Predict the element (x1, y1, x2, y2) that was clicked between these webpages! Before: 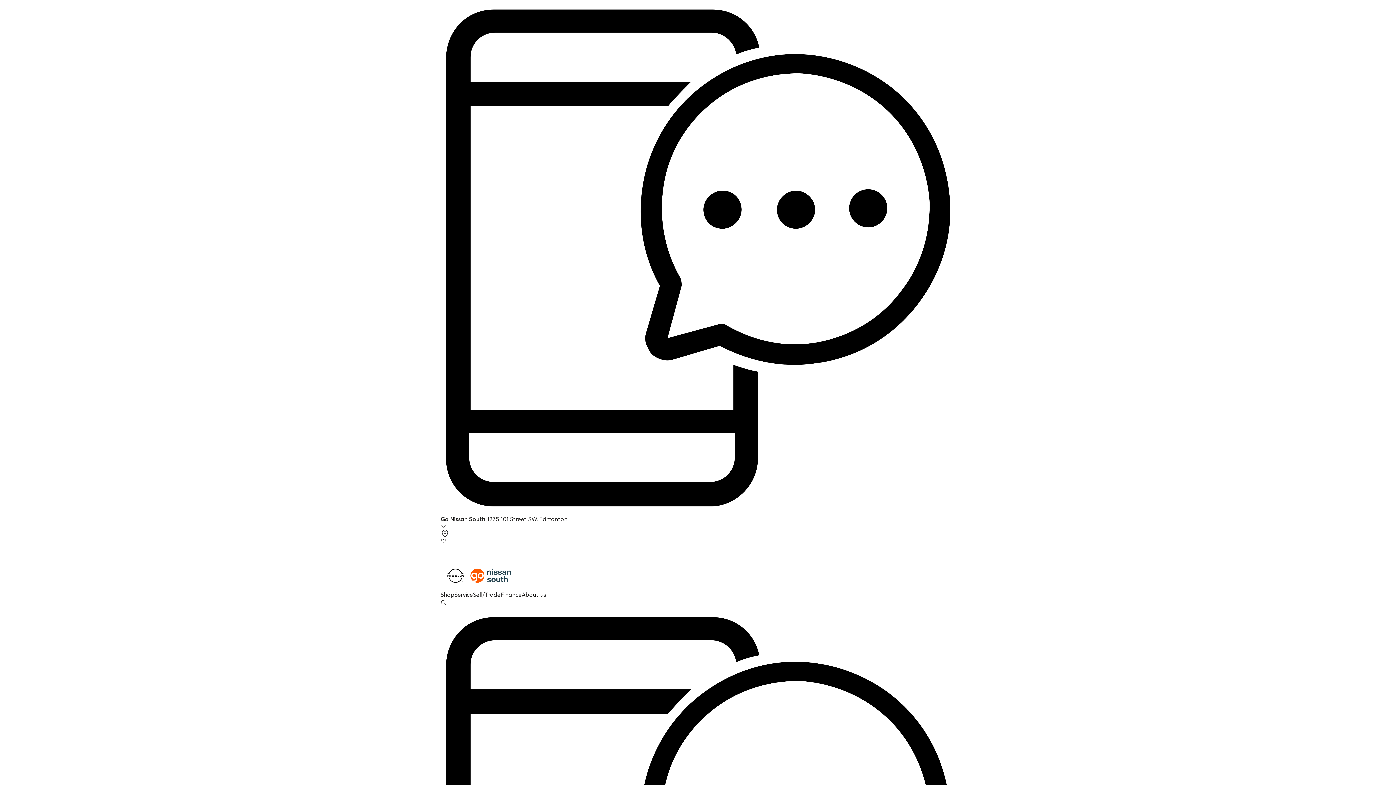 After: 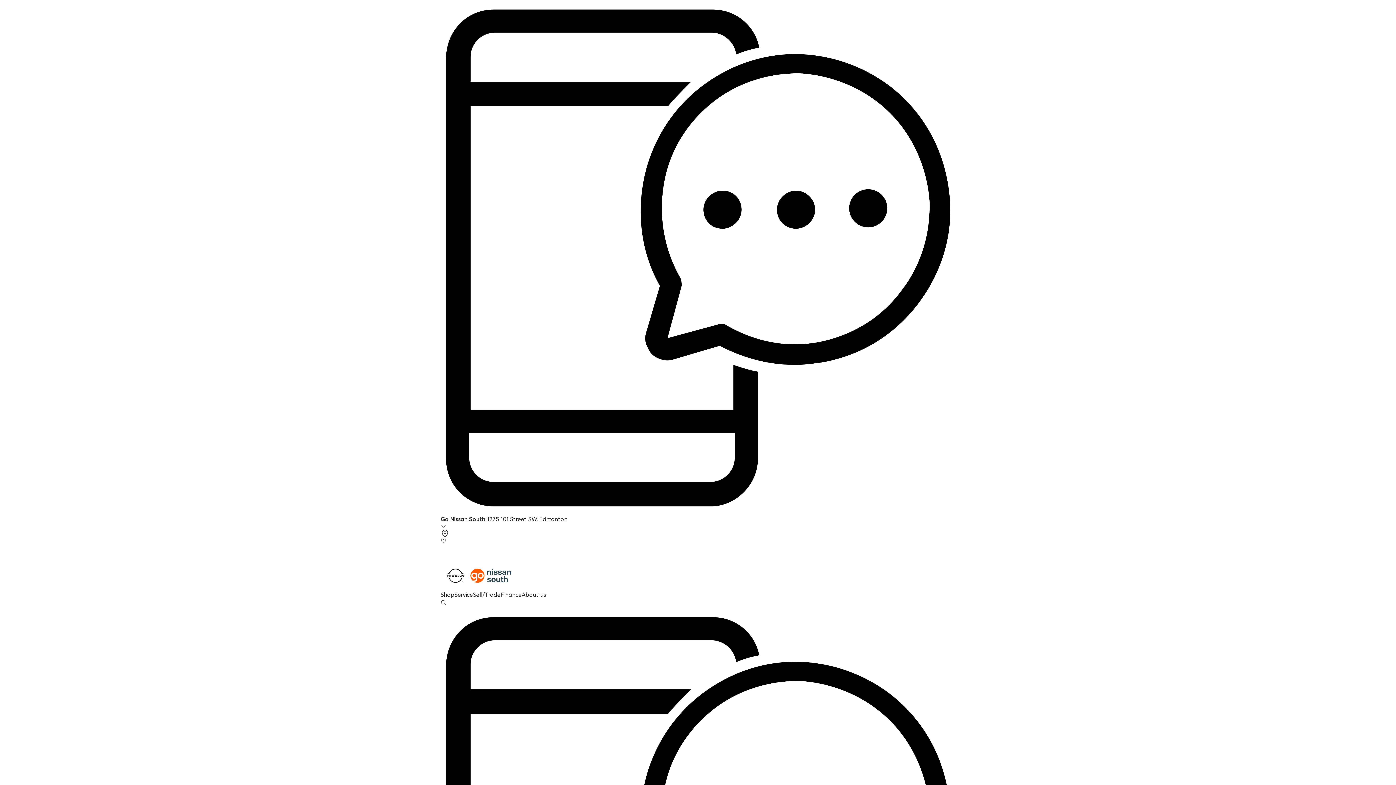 Action: bbox: (440, 561, 955, 590)